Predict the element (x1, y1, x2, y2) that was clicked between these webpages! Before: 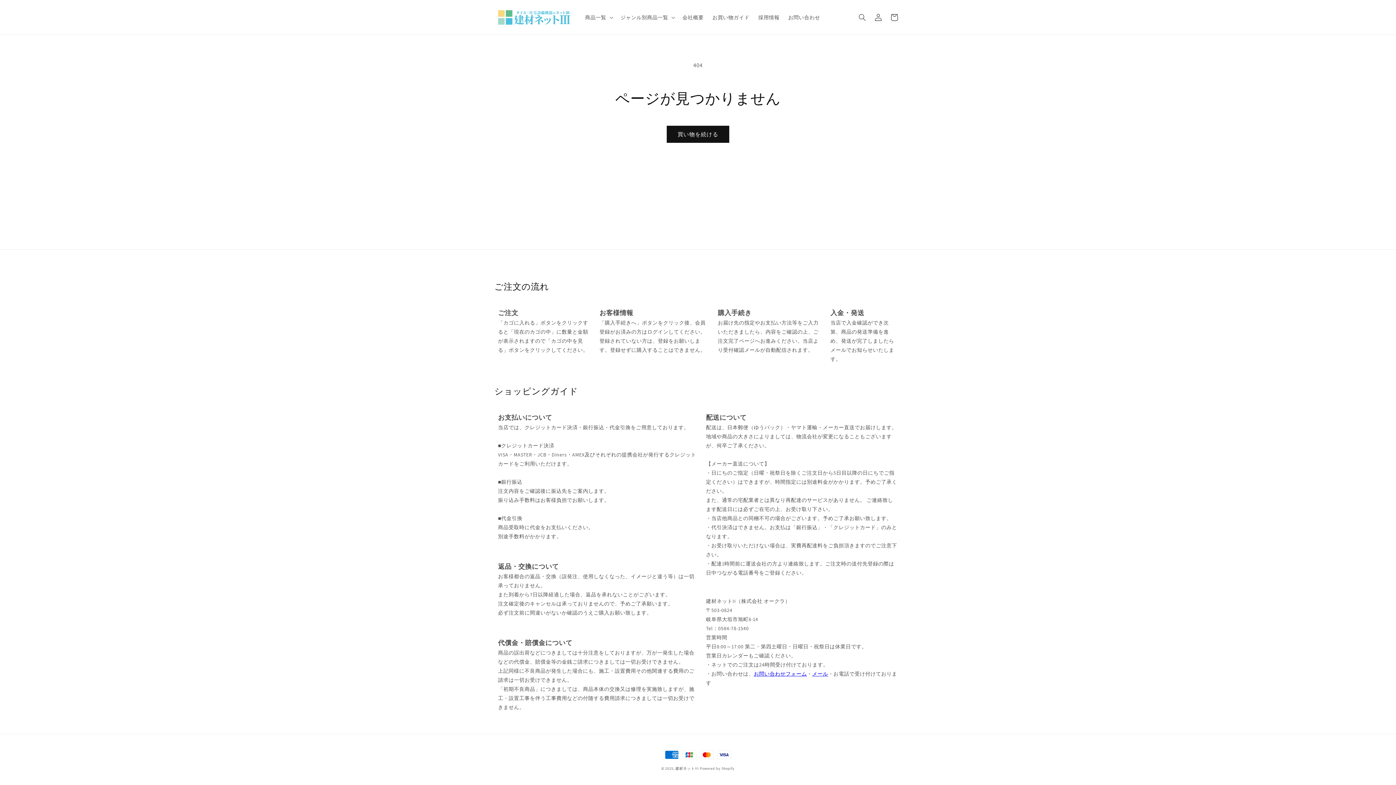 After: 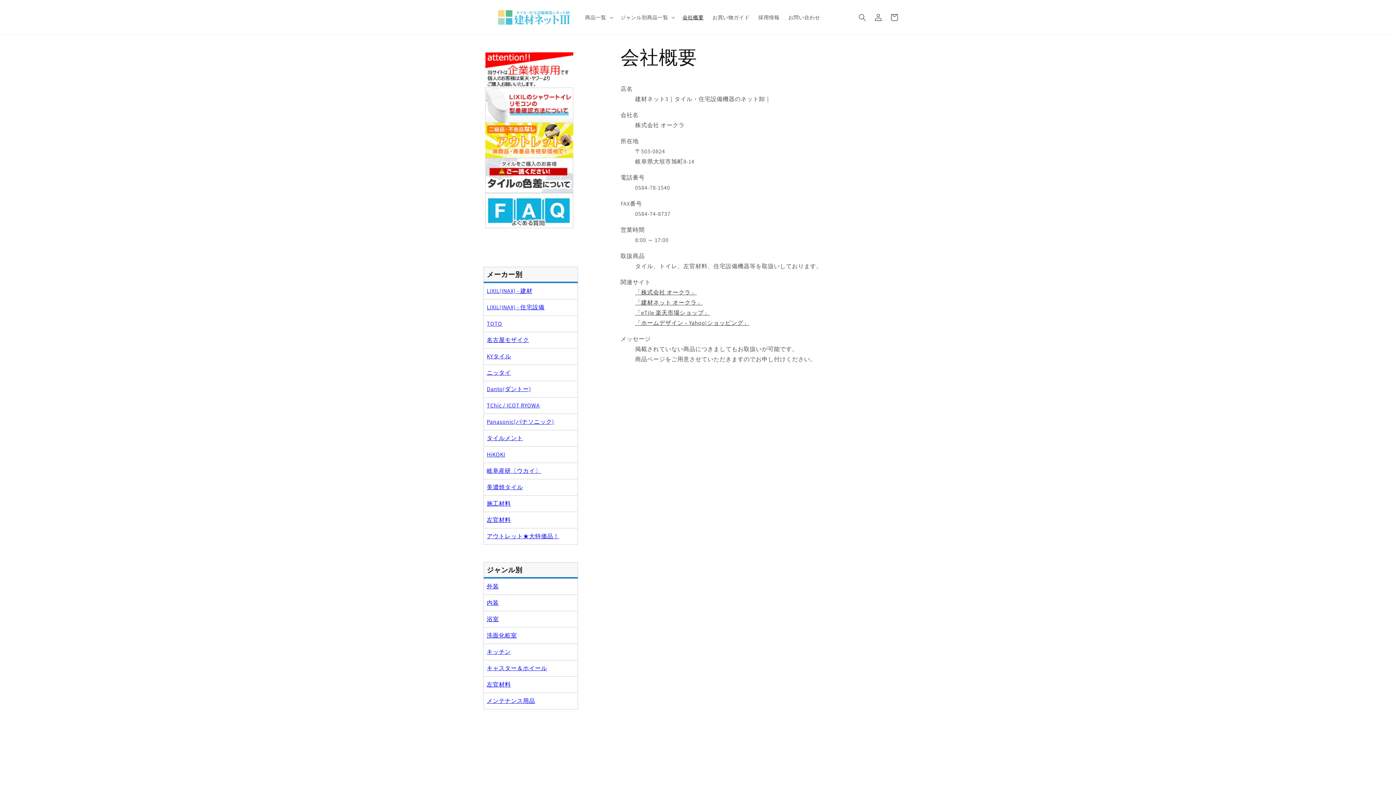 Action: bbox: (678, 9, 708, 24) label: 会社概要